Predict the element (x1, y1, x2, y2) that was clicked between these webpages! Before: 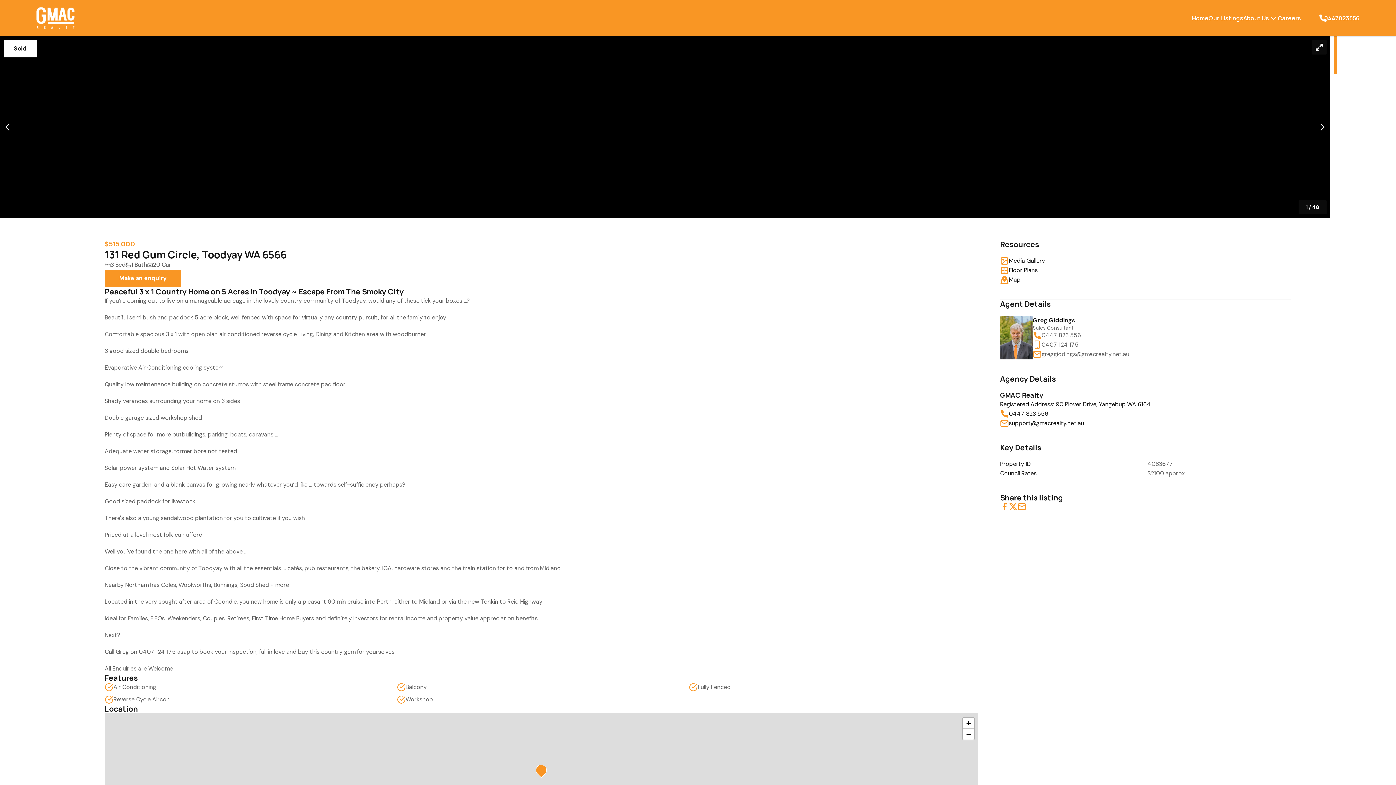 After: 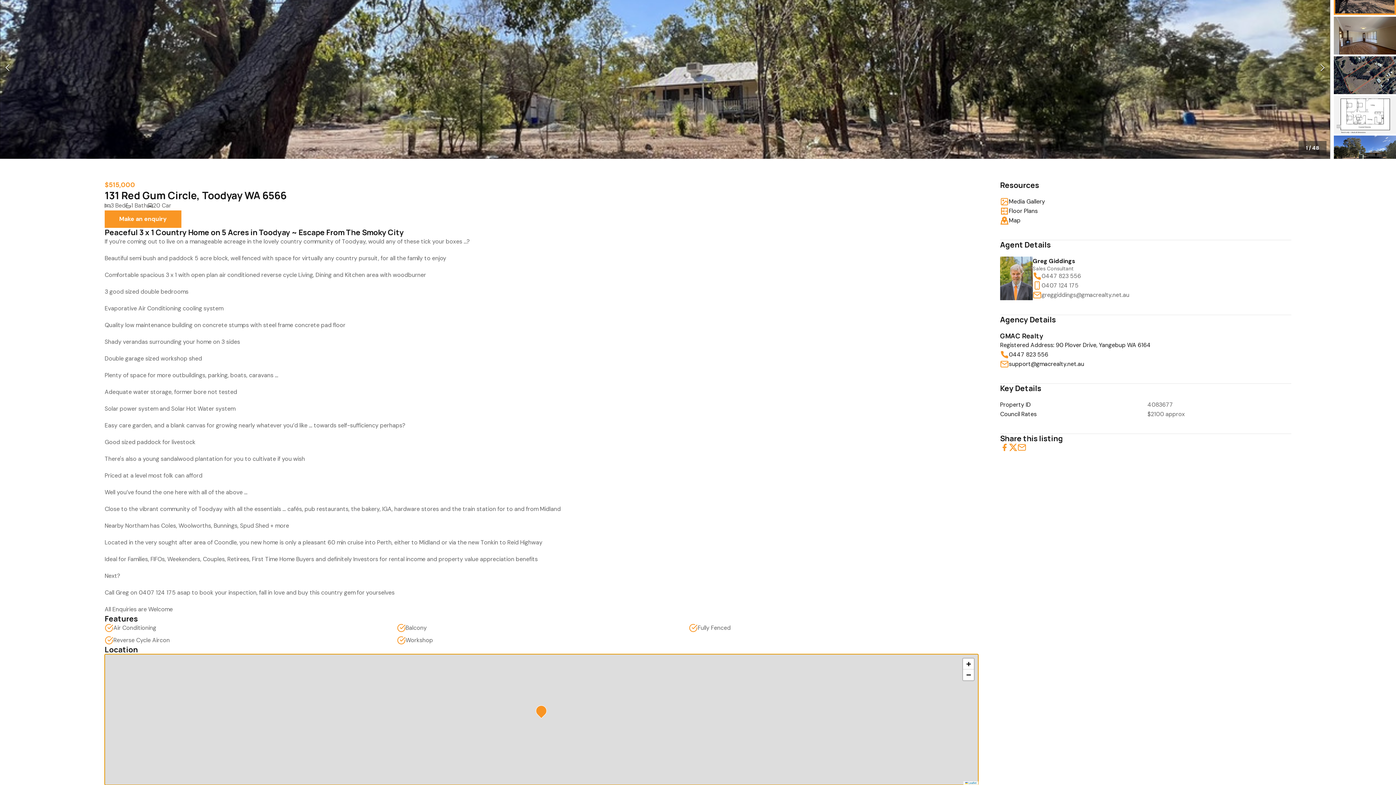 Action: label: Zoom out bbox: (963, 729, 974, 740)